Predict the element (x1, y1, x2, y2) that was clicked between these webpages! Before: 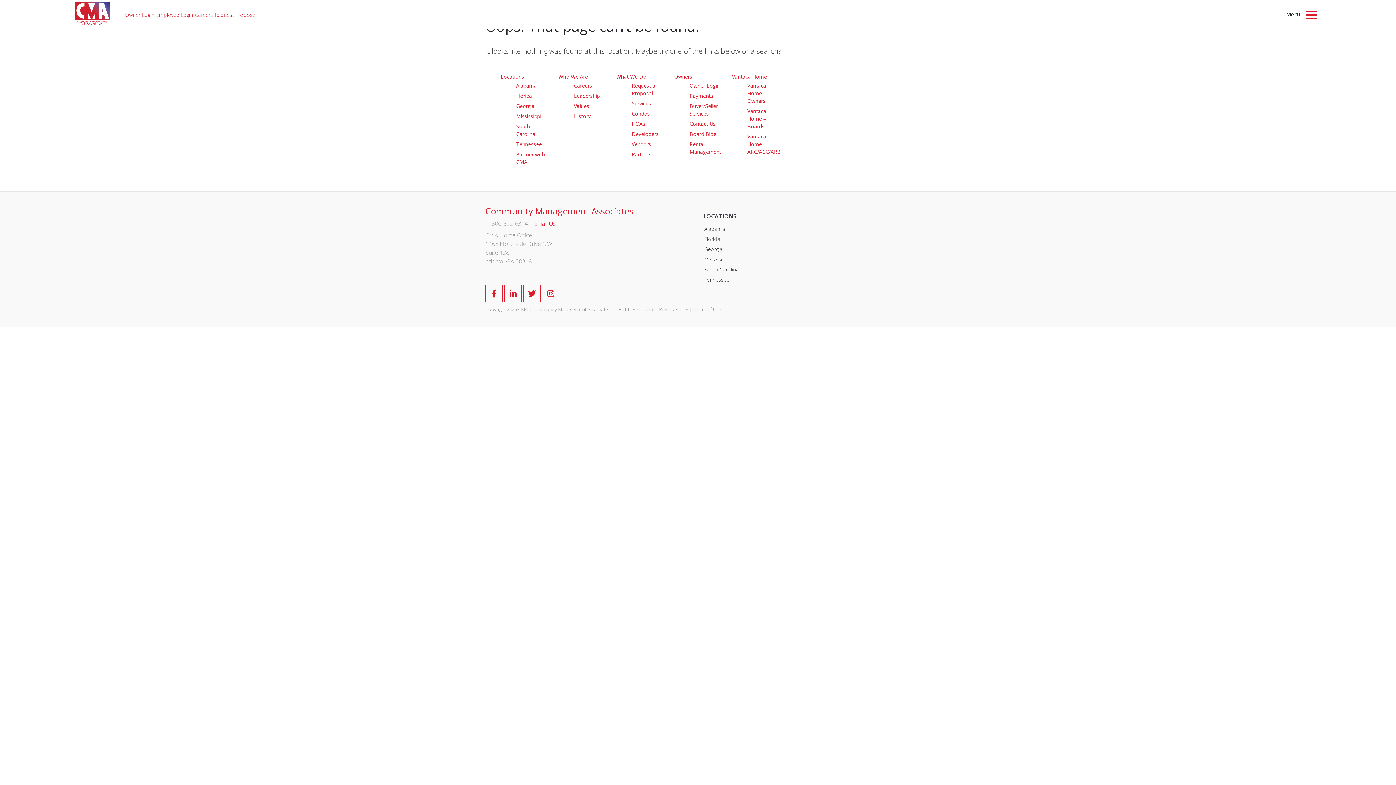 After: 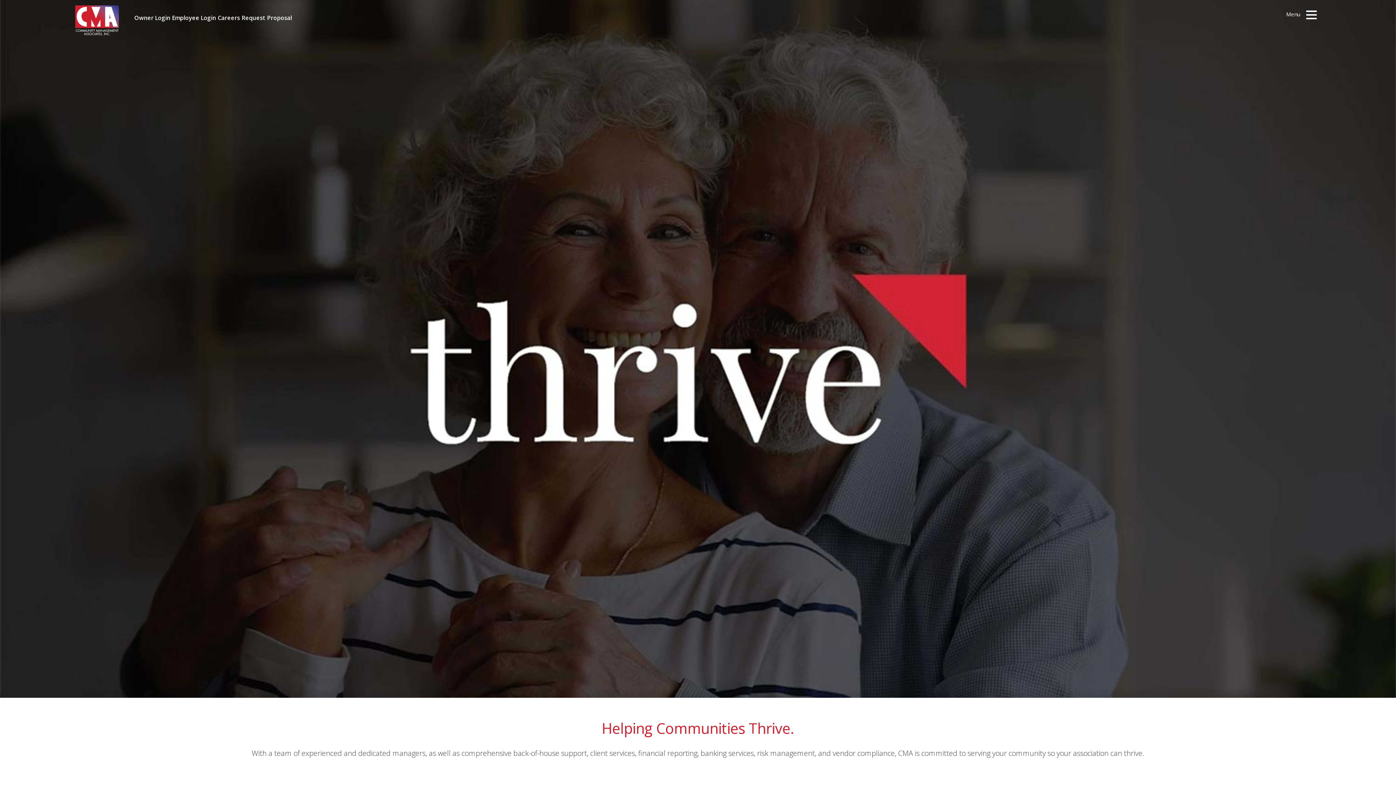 Action: bbox: (75, 12, 109, 20)